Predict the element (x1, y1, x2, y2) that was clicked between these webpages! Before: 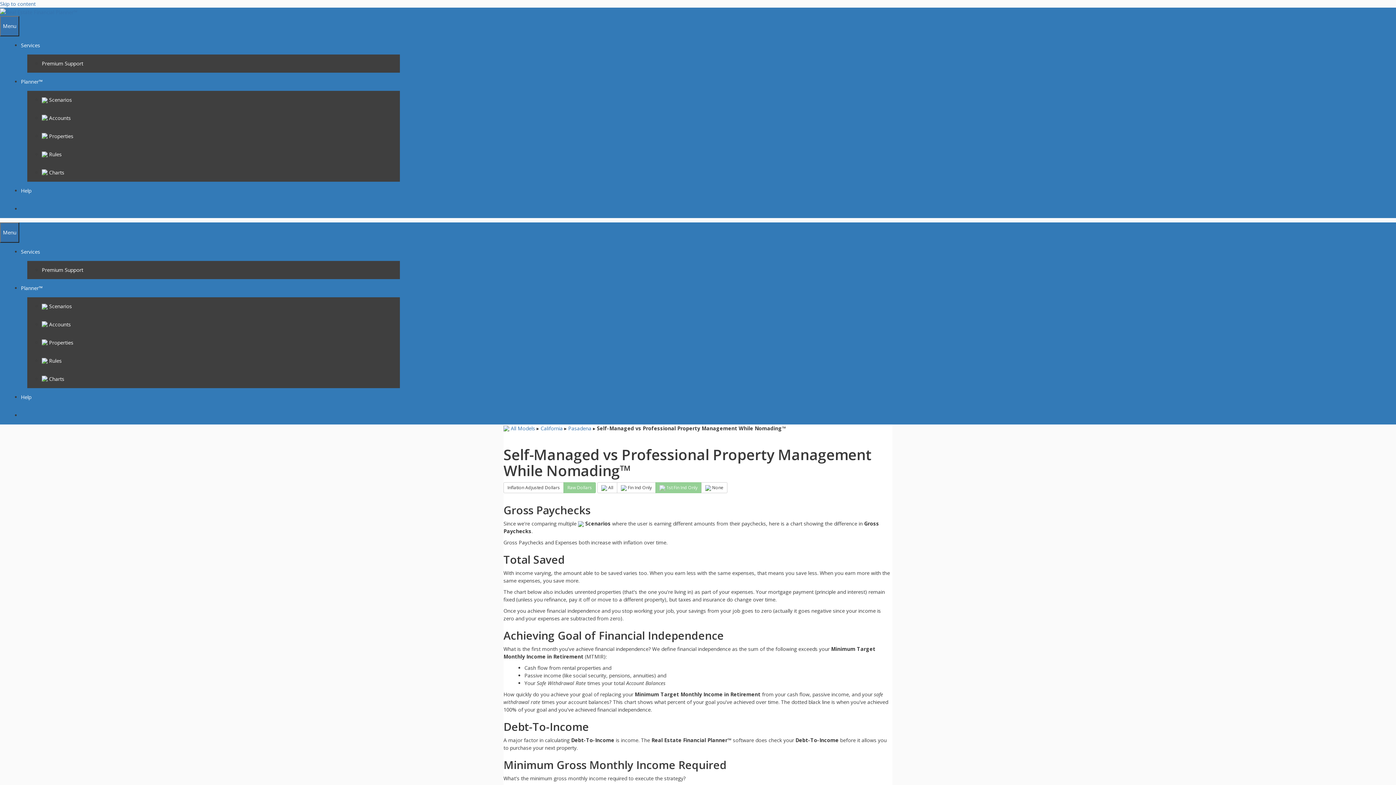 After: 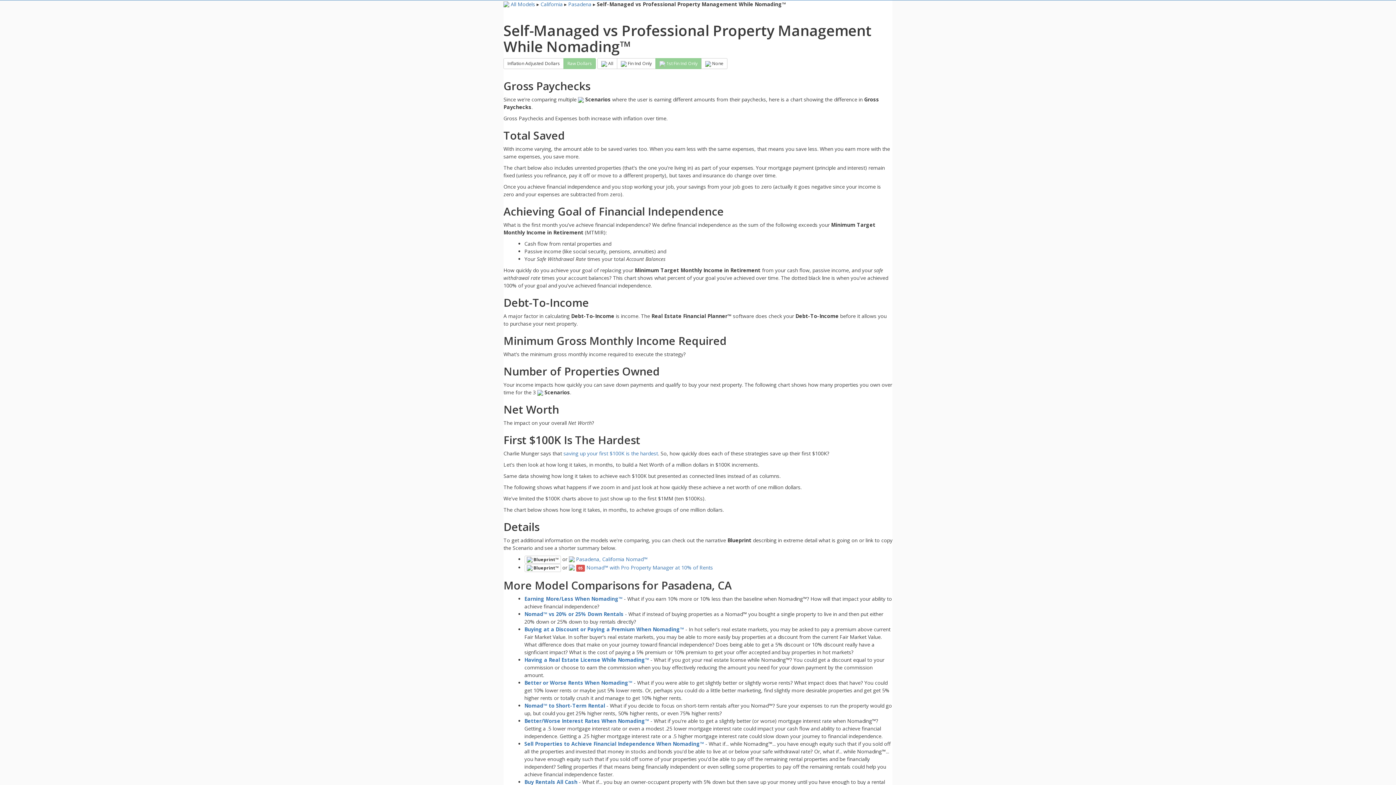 Action: bbox: (0, 0, 35, 7) label: Skip to content